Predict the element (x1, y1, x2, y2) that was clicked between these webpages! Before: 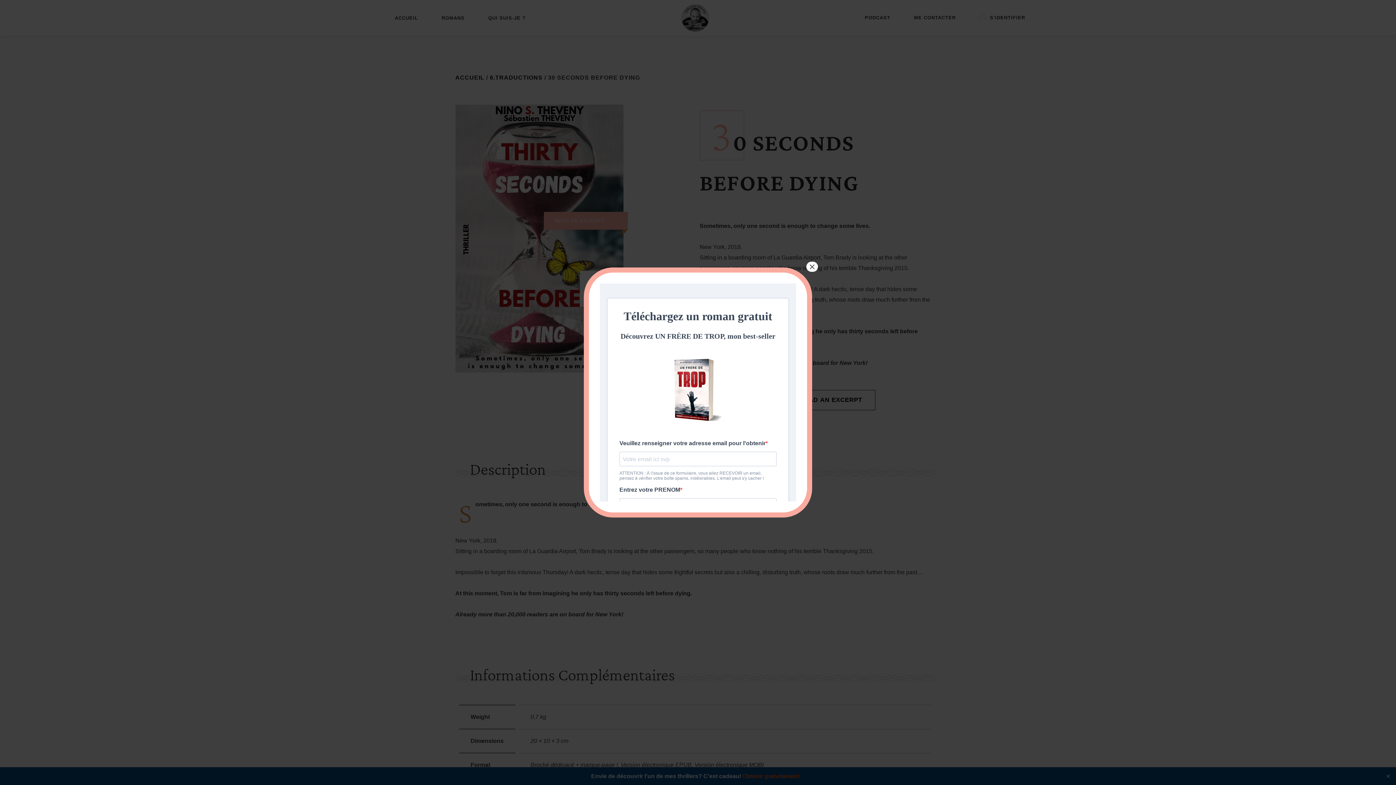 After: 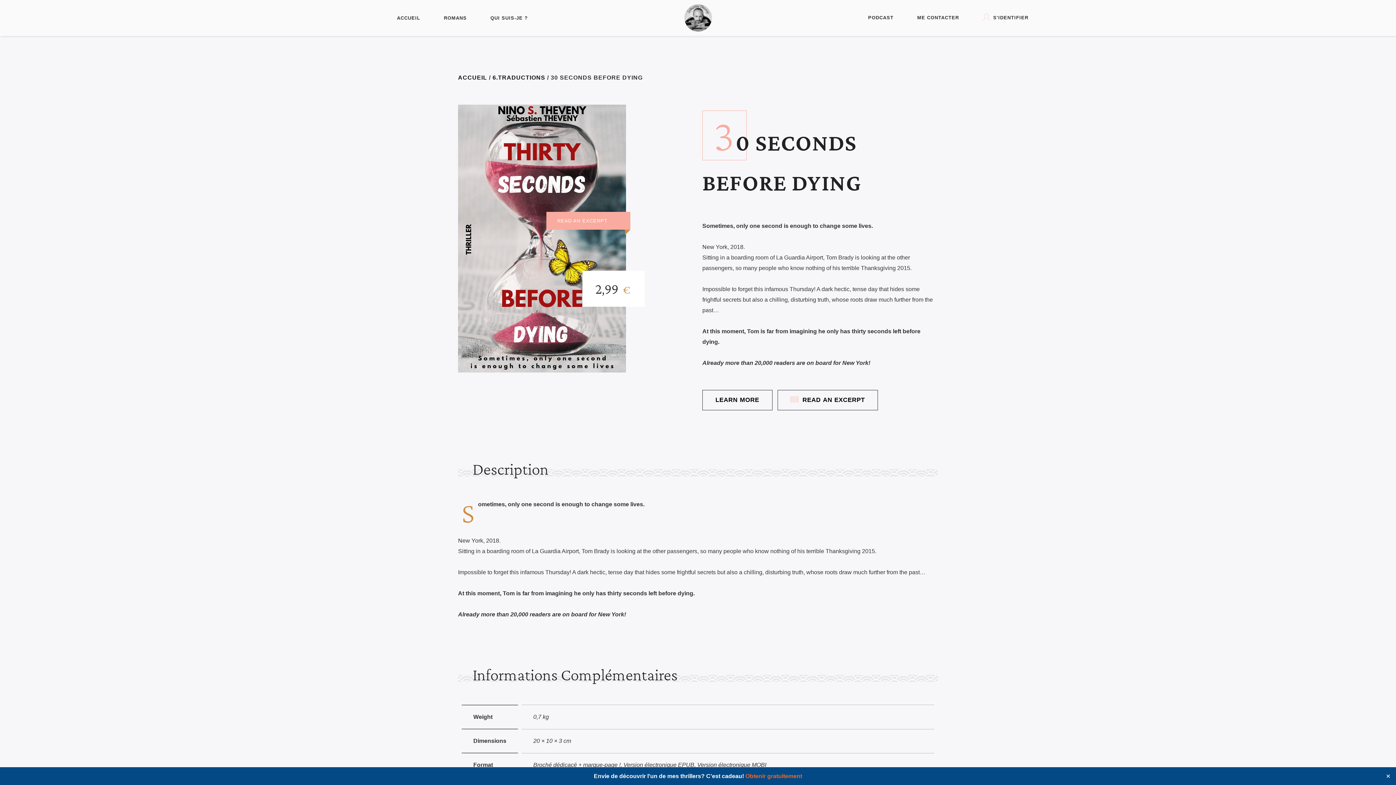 Action: bbox: (806, 261, 818, 272) label: Fermer